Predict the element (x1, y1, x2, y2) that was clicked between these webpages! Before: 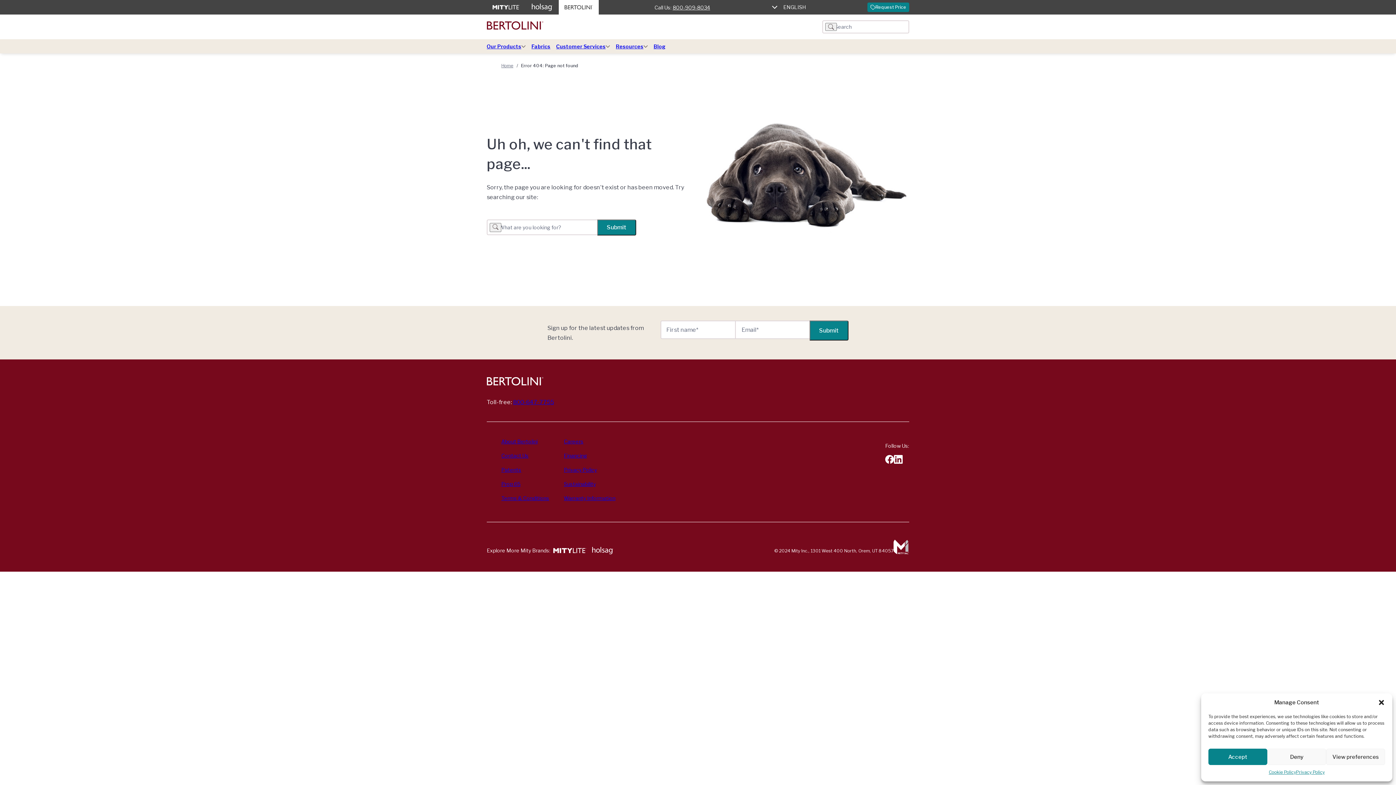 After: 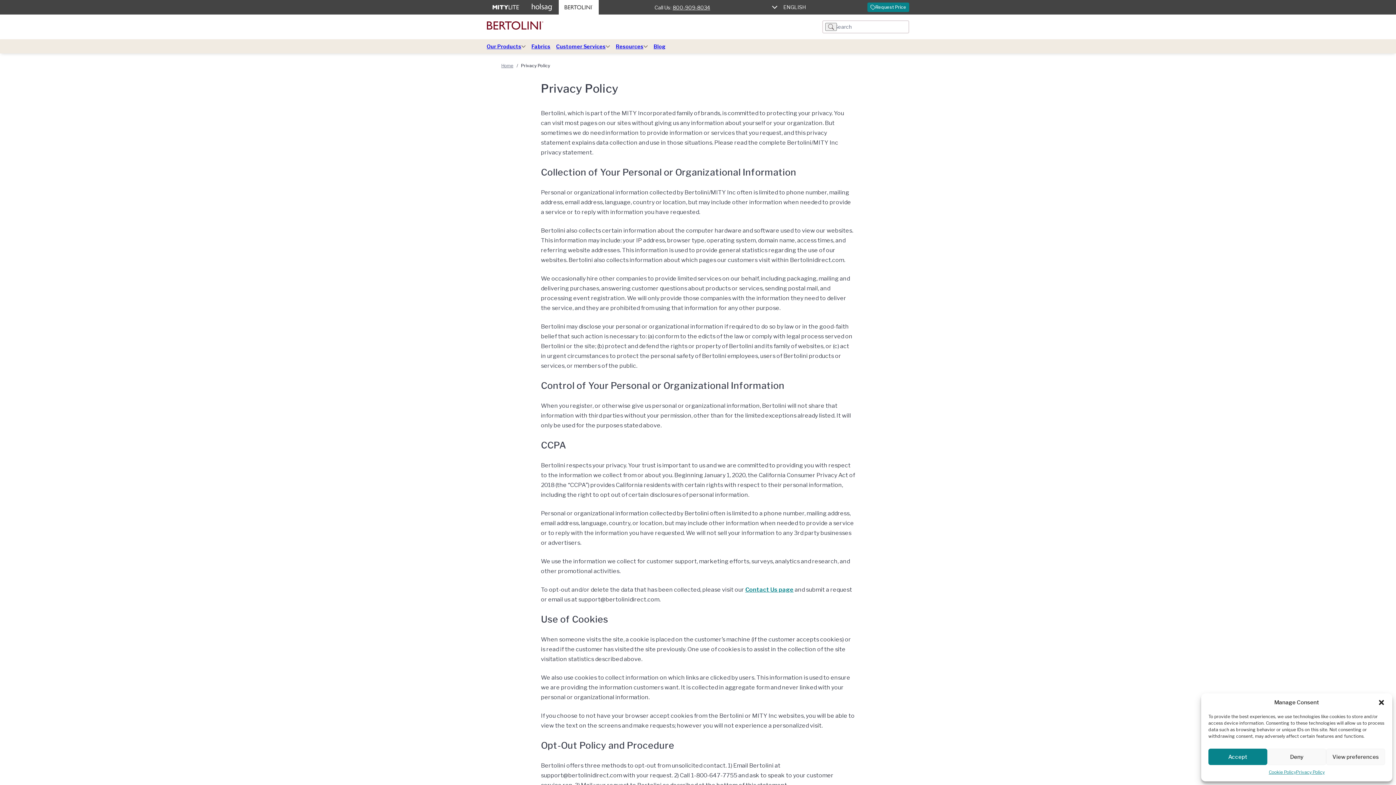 Action: bbox: (564, 466, 597, 473) label: Privacy Policy